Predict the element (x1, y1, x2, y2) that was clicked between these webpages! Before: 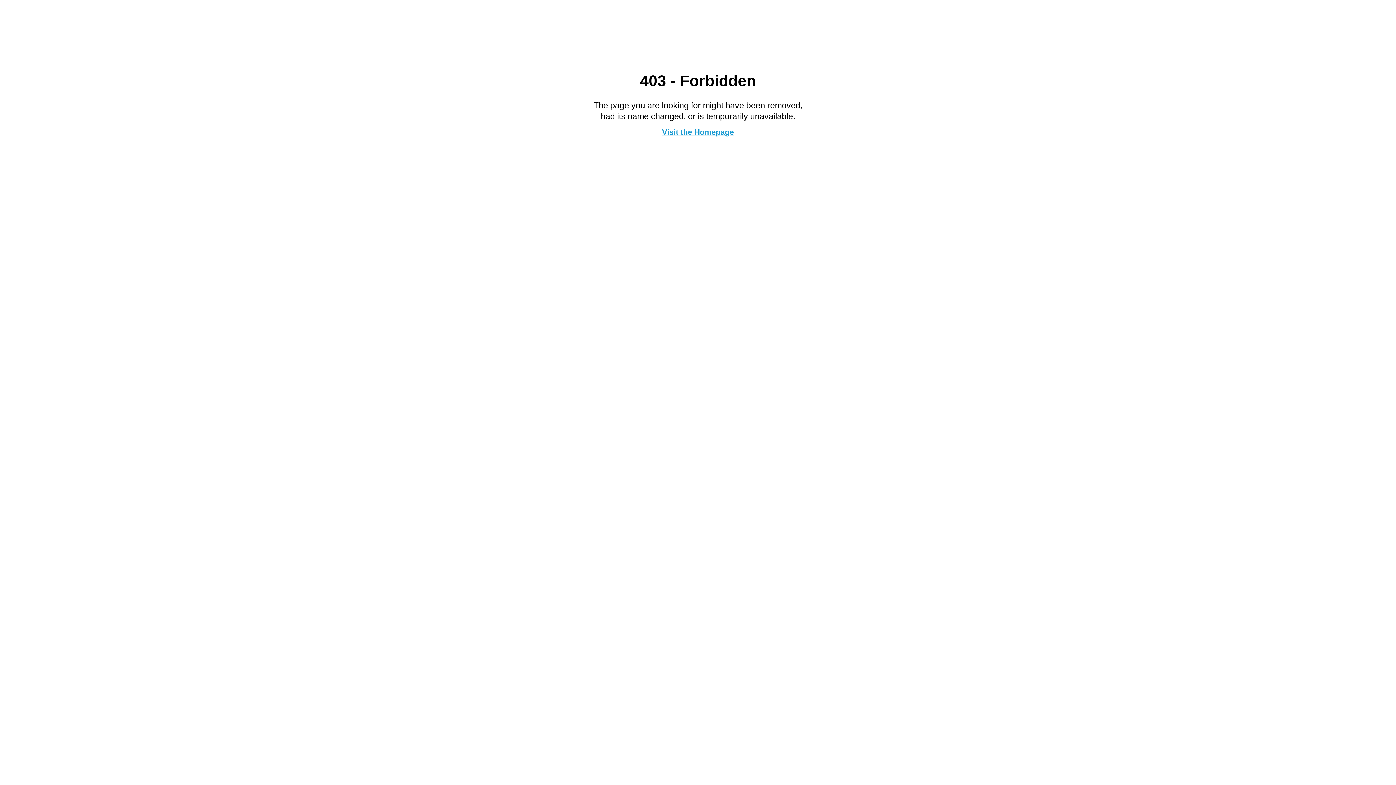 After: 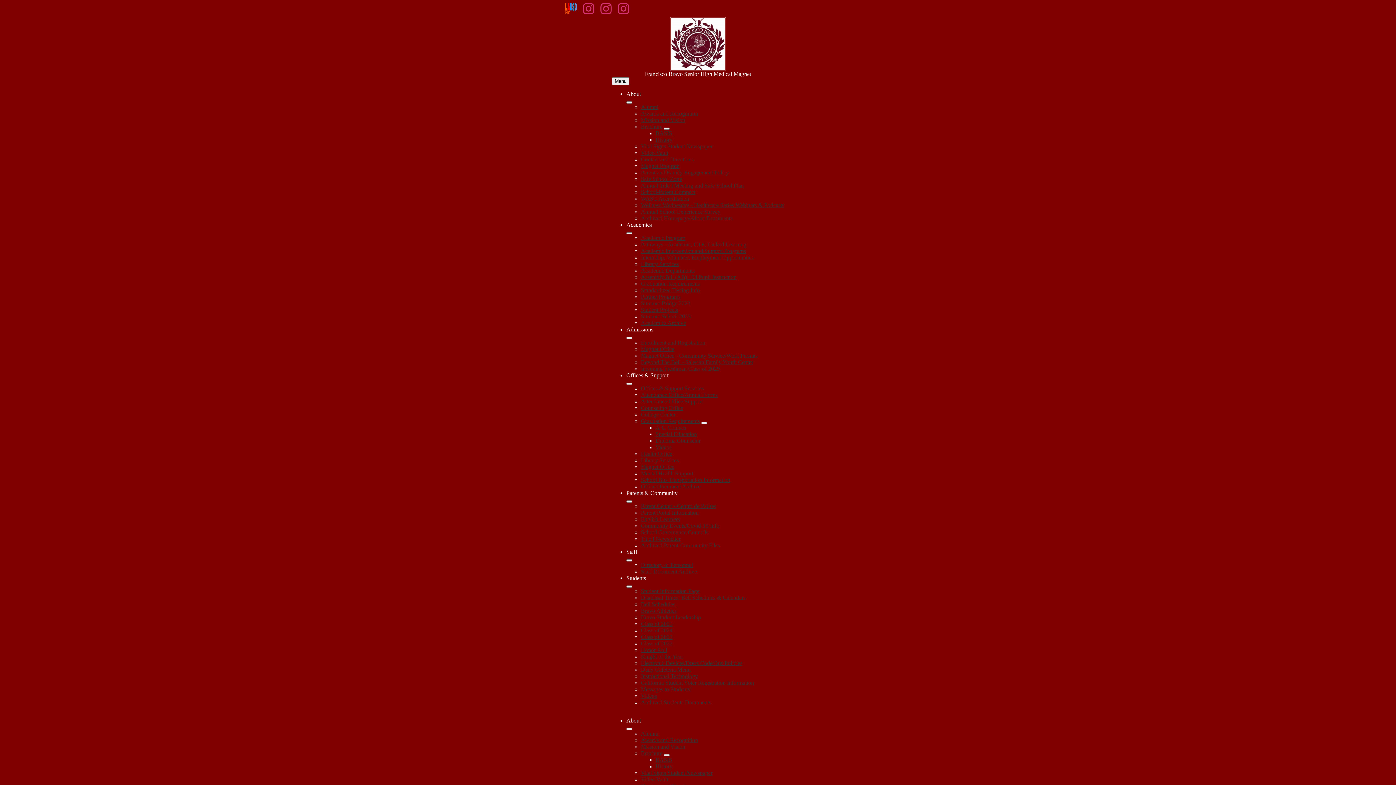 Action: label: Visit the Homepage bbox: (662, 127, 734, 136)